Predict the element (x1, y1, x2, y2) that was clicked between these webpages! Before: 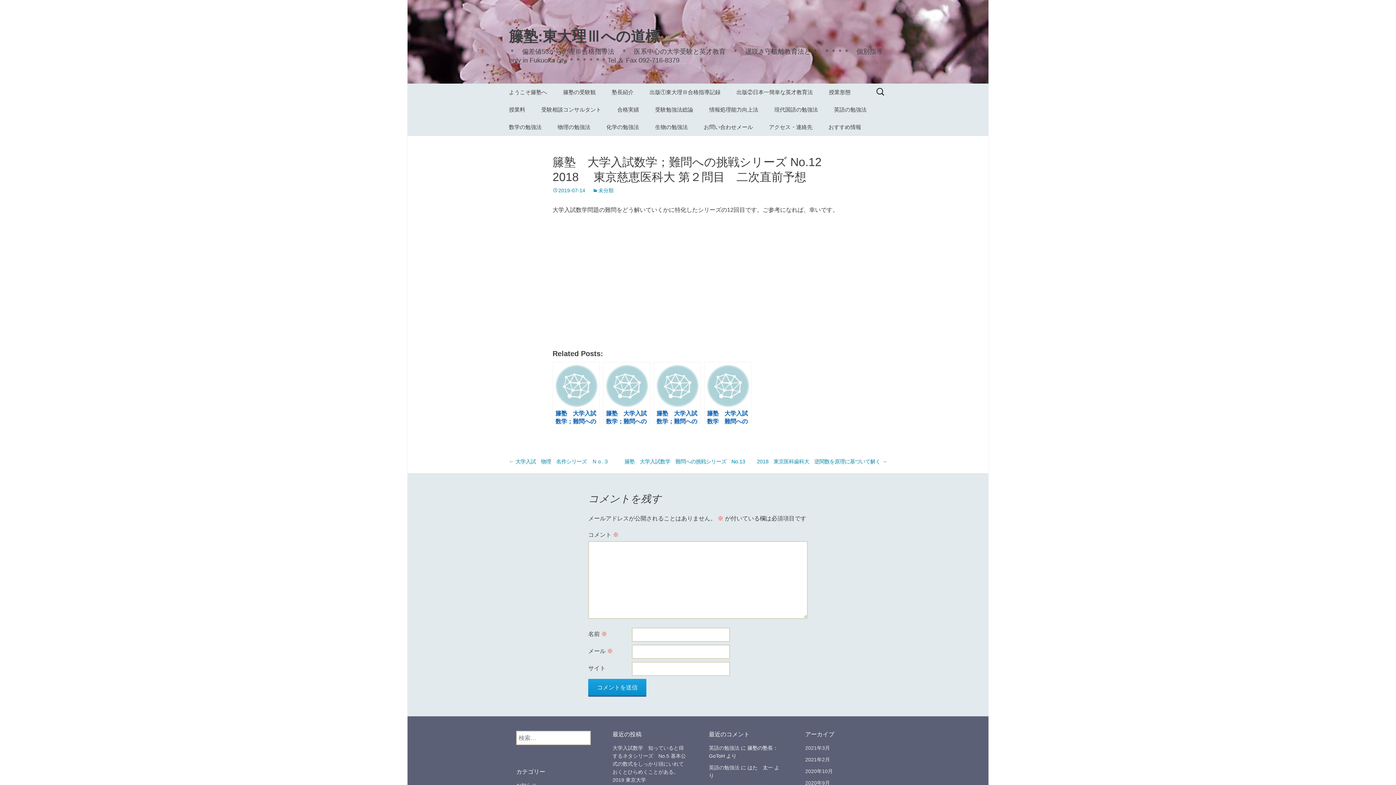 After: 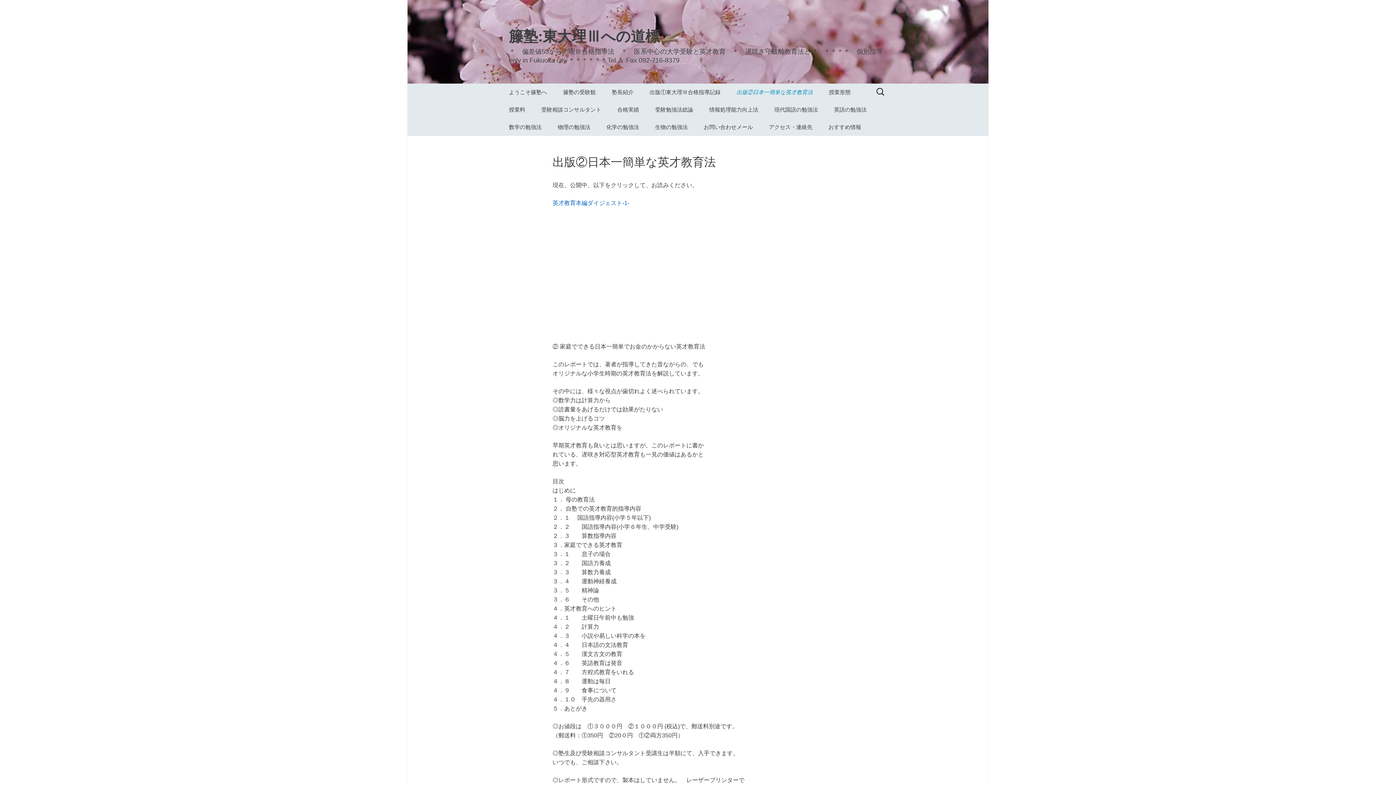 Action: bbox: (729, 83, 820, 101) label: 出版②日本一簡単な英才教育法